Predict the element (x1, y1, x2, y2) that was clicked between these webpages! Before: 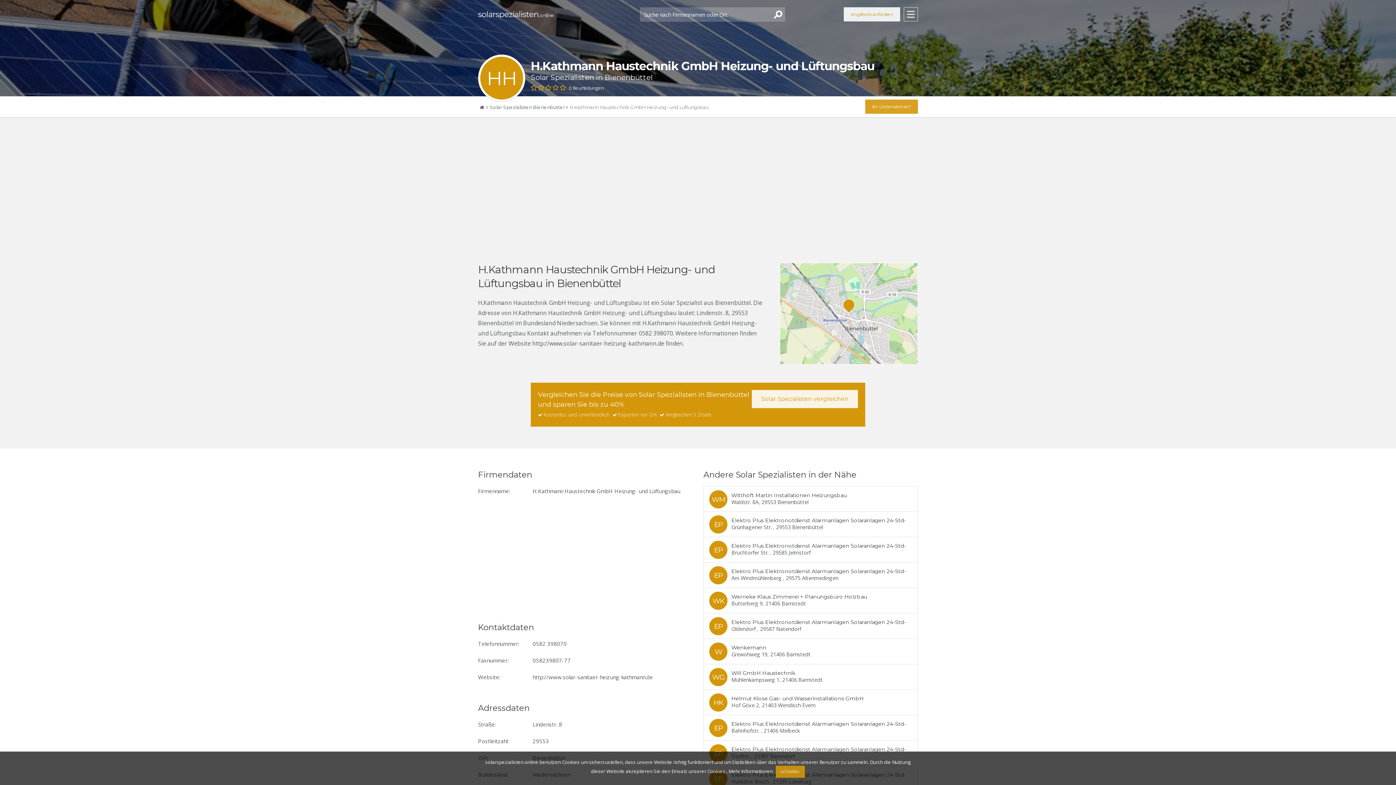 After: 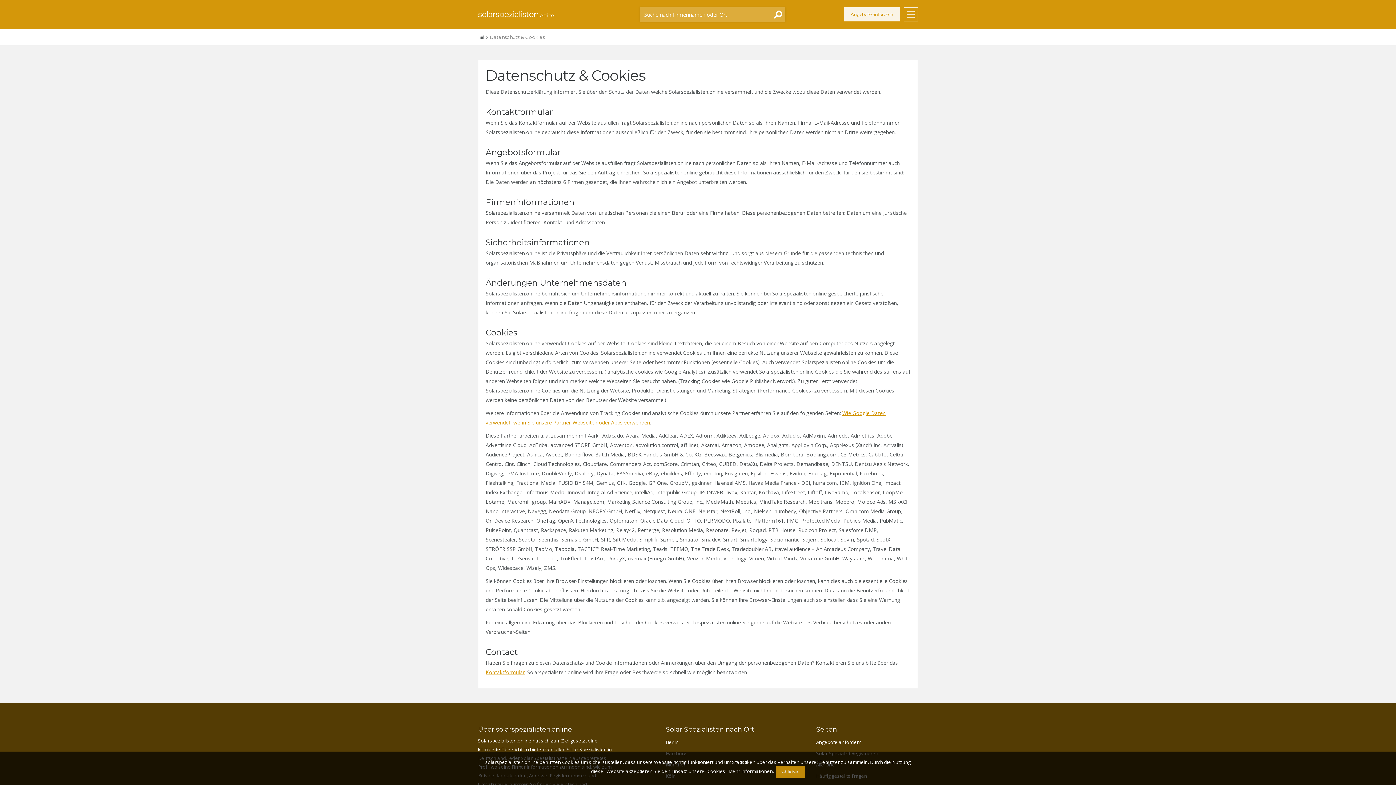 Action: bbox: (728, 768, 773, 774) label: Mehr Informationen